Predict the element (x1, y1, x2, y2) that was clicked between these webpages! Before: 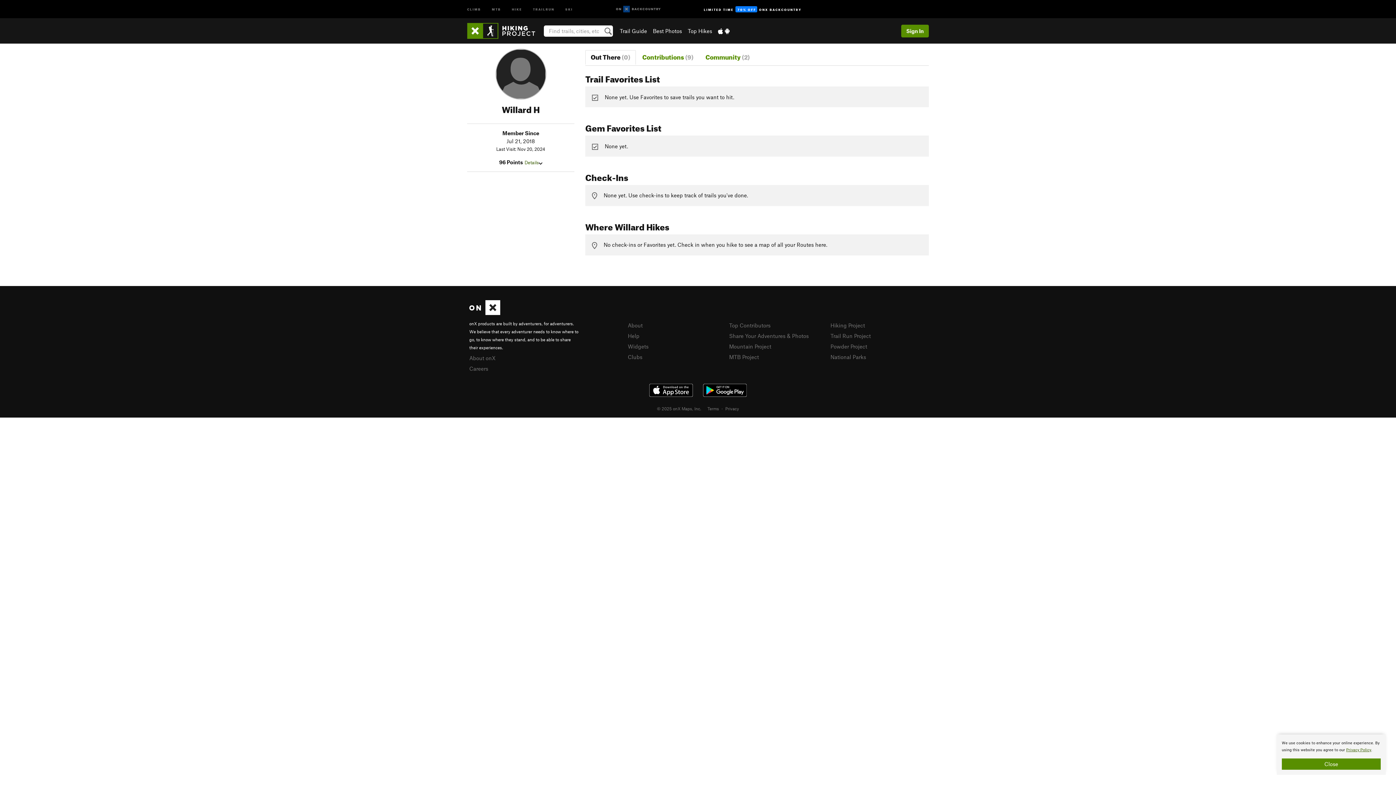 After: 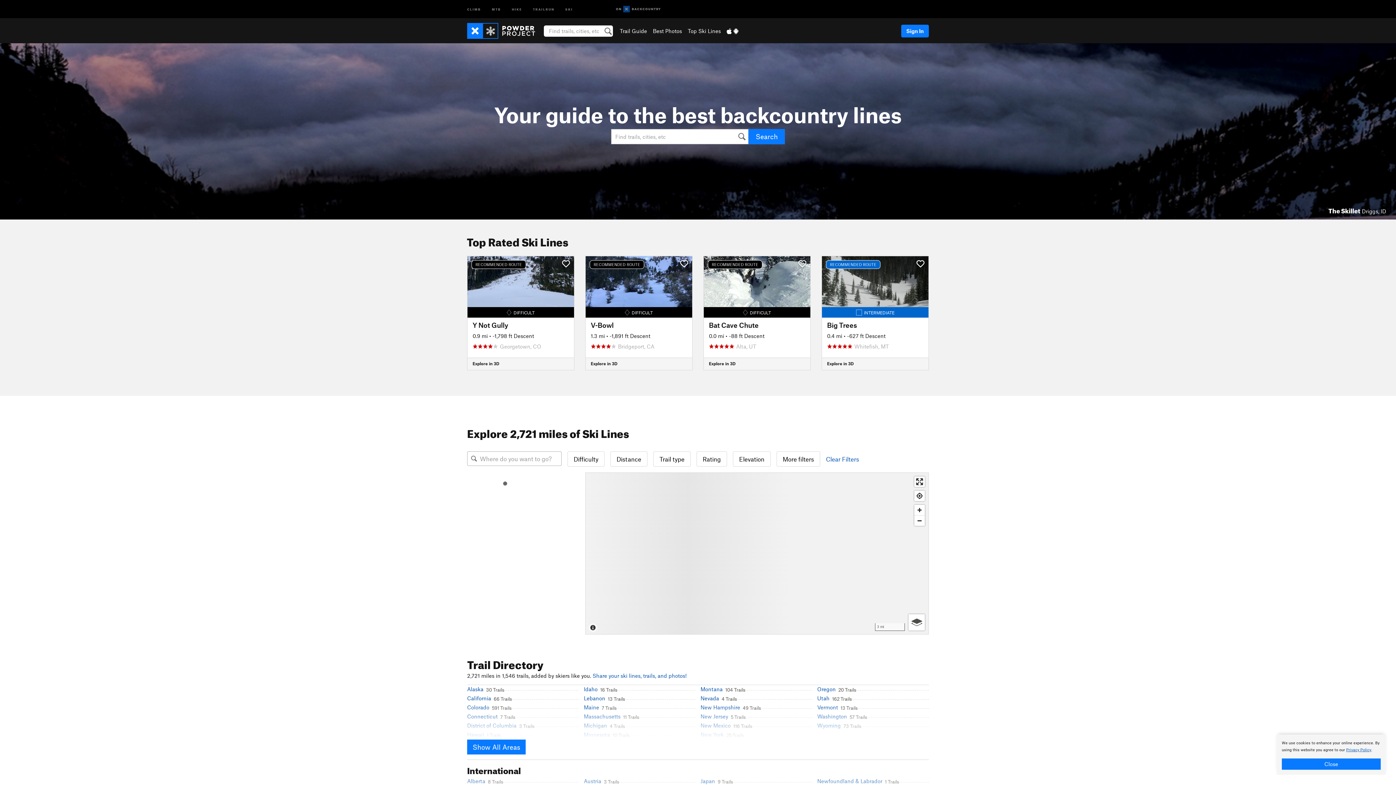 Action: label: Powder Project bbox: (830, 343, 867, 349)